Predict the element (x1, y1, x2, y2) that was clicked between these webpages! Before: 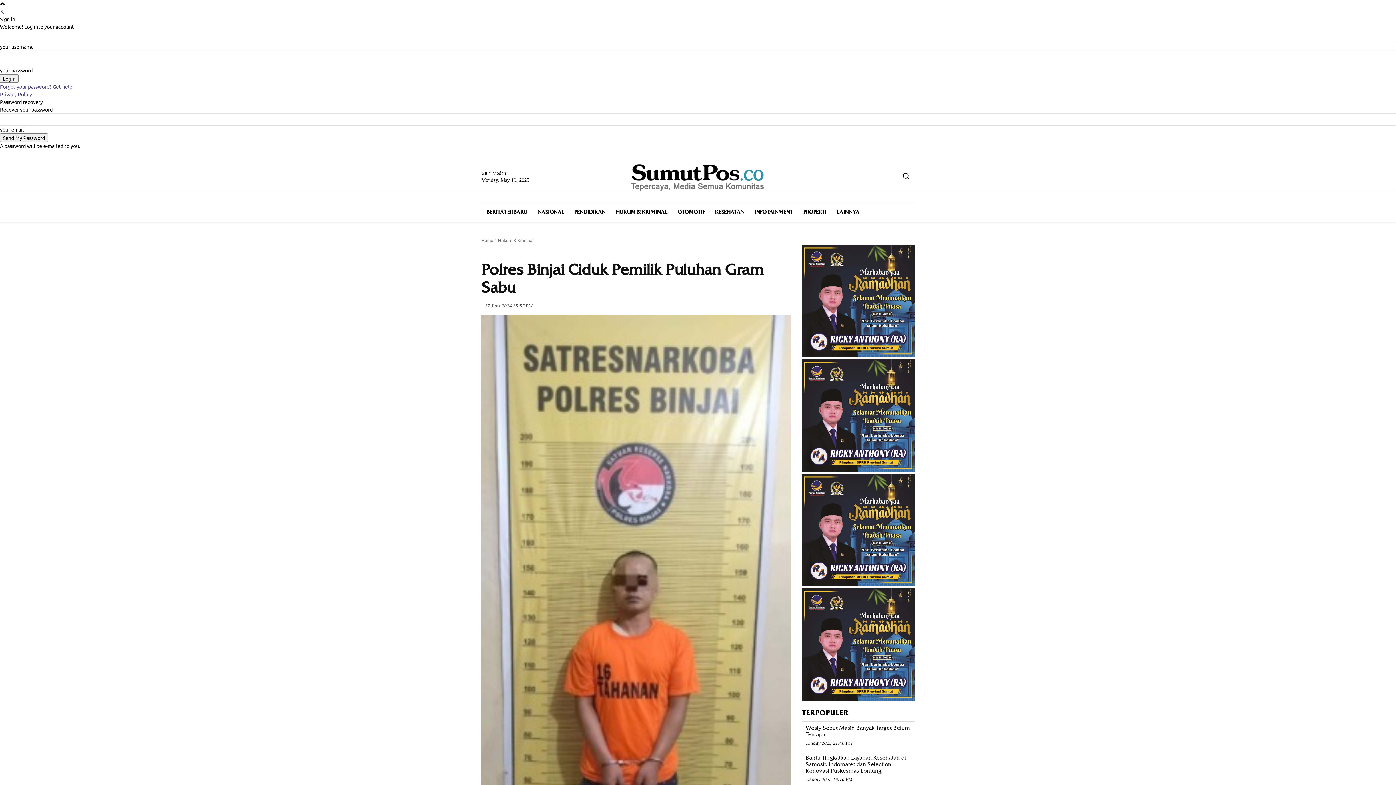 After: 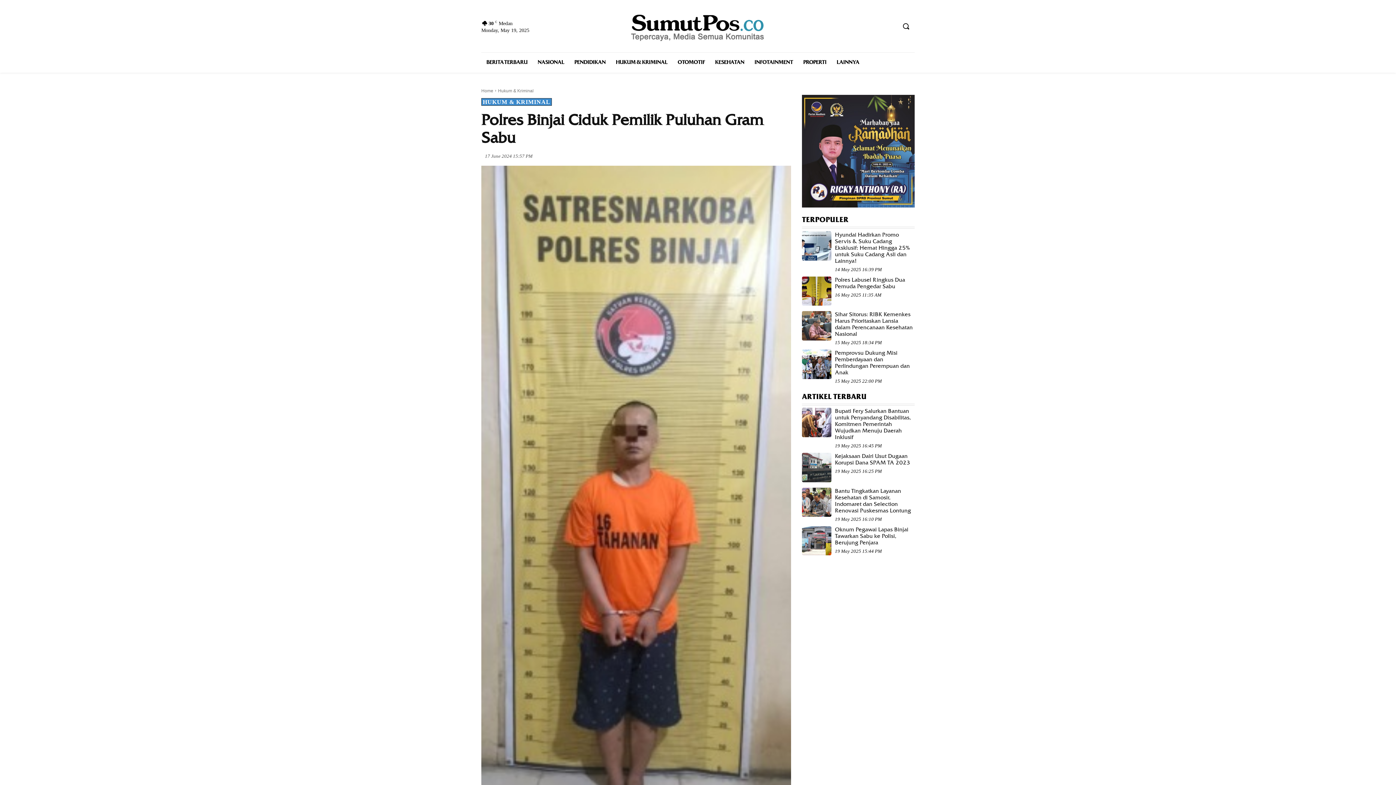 Action: bbox: (802, 580, 914, 587)